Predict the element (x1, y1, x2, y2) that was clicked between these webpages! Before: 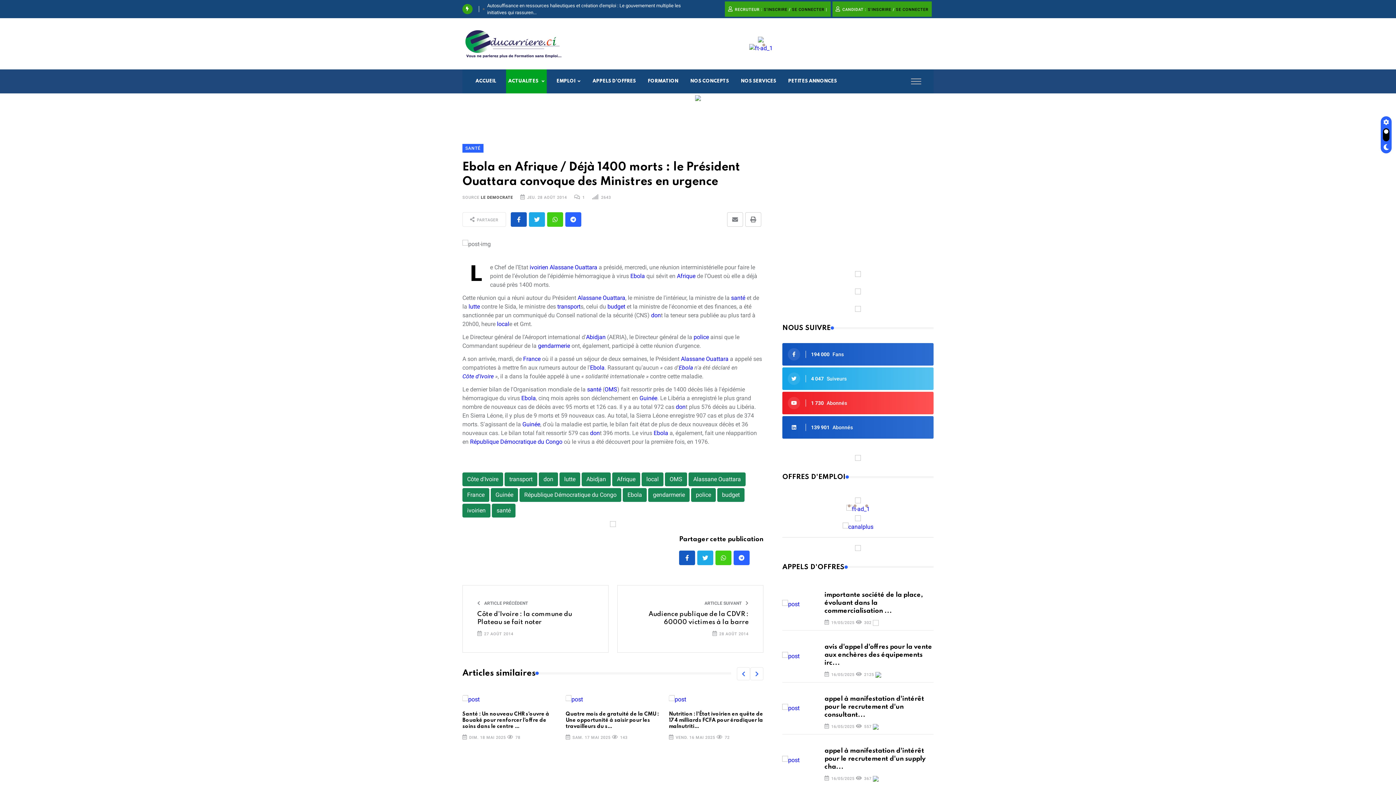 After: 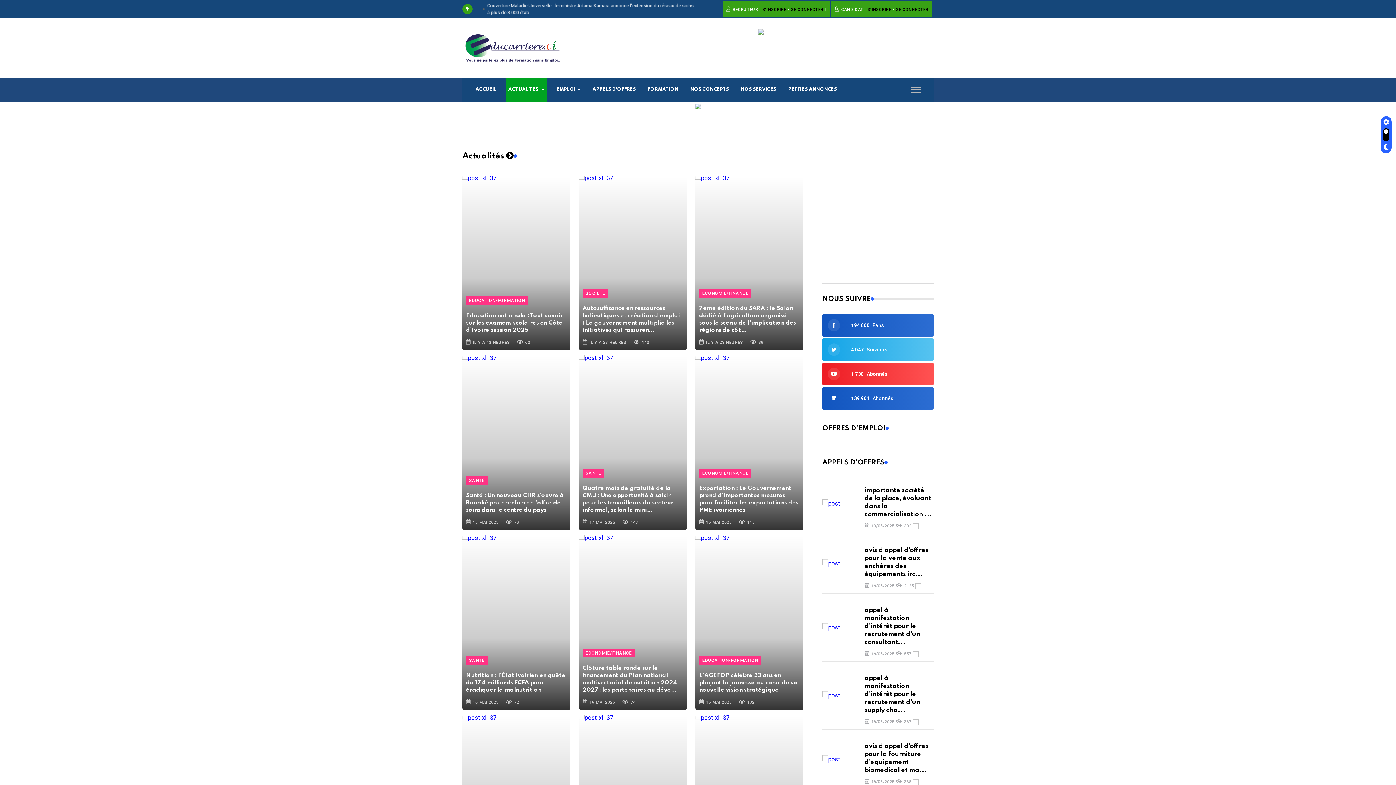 Action: bbox: (462, 504, 490, 517) label: ivoirien